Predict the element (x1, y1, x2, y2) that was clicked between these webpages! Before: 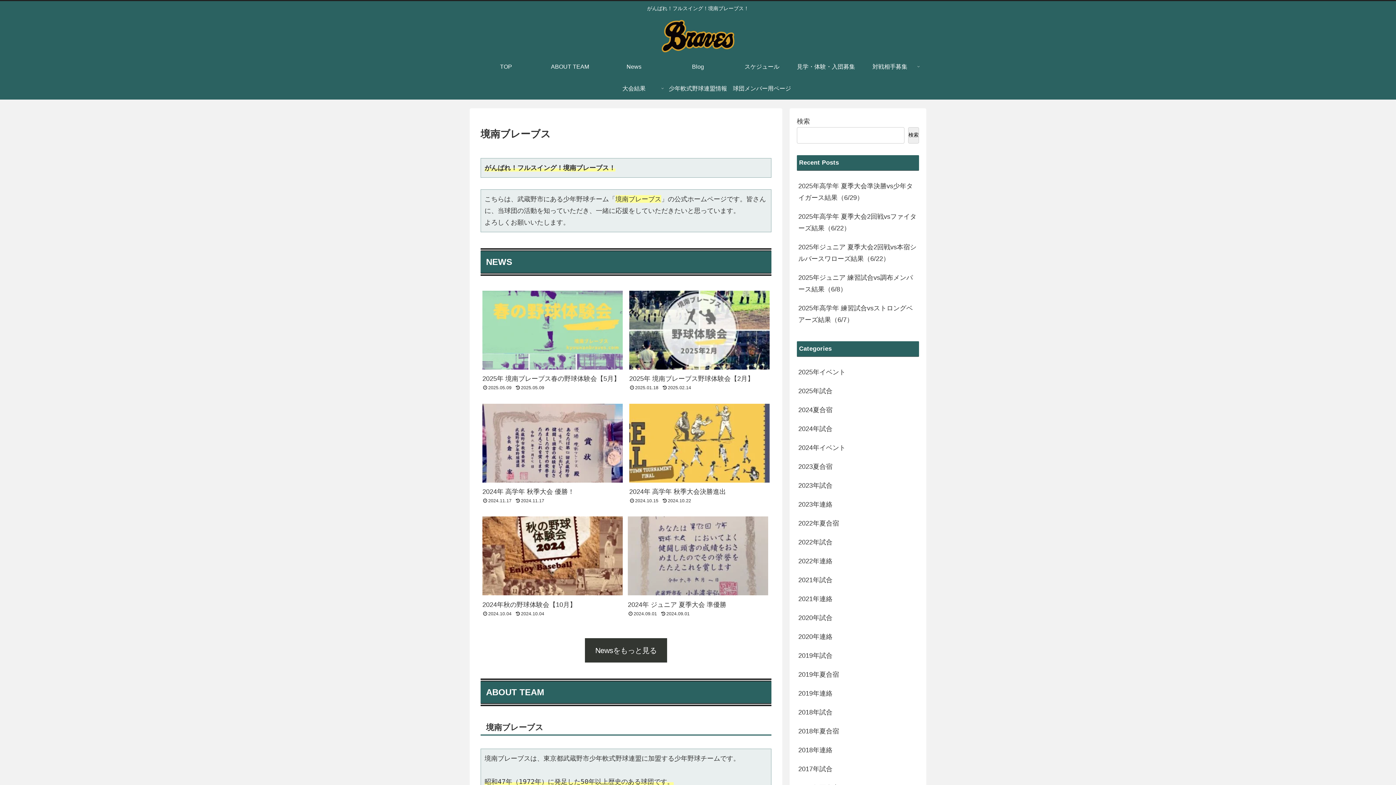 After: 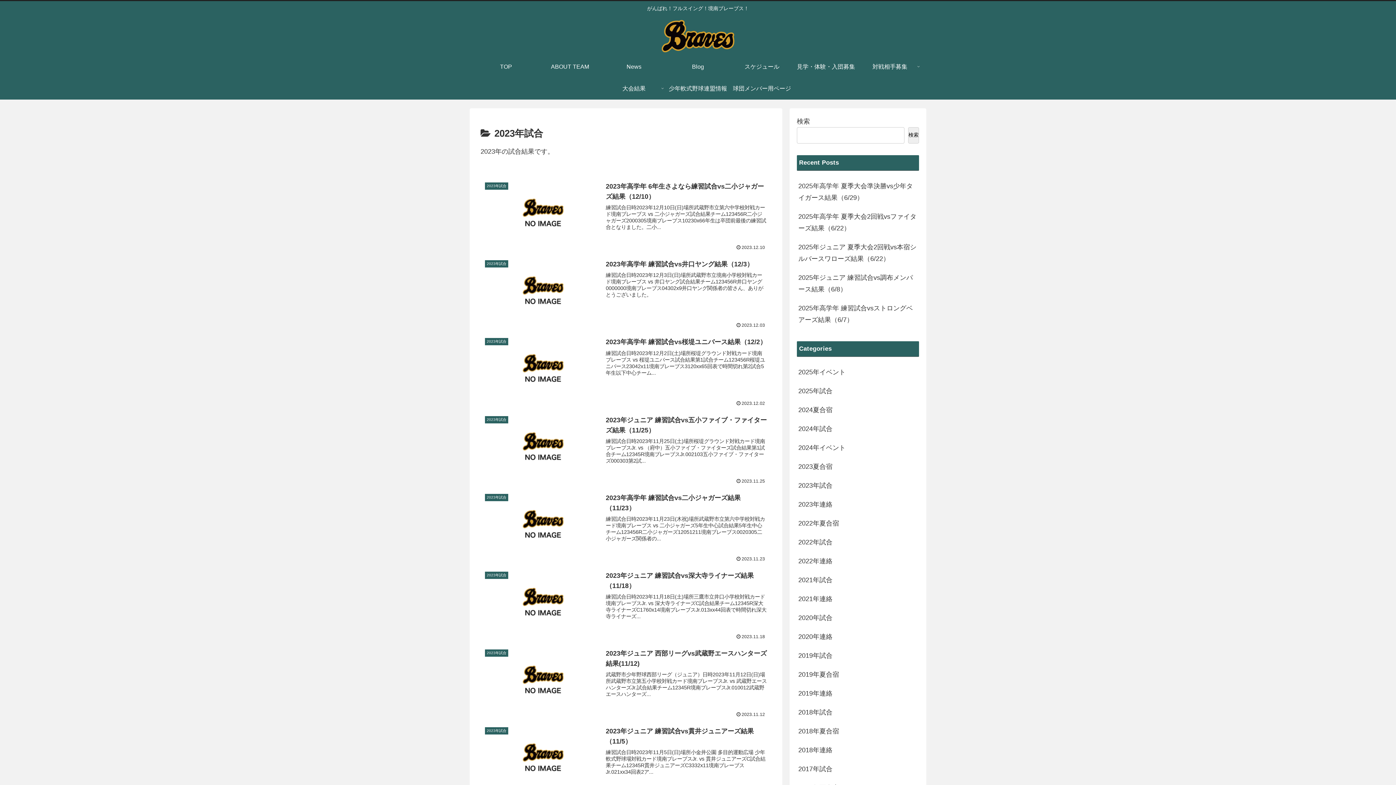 Action: bbox: (797, 476, 919, 495) label: 2023年試合